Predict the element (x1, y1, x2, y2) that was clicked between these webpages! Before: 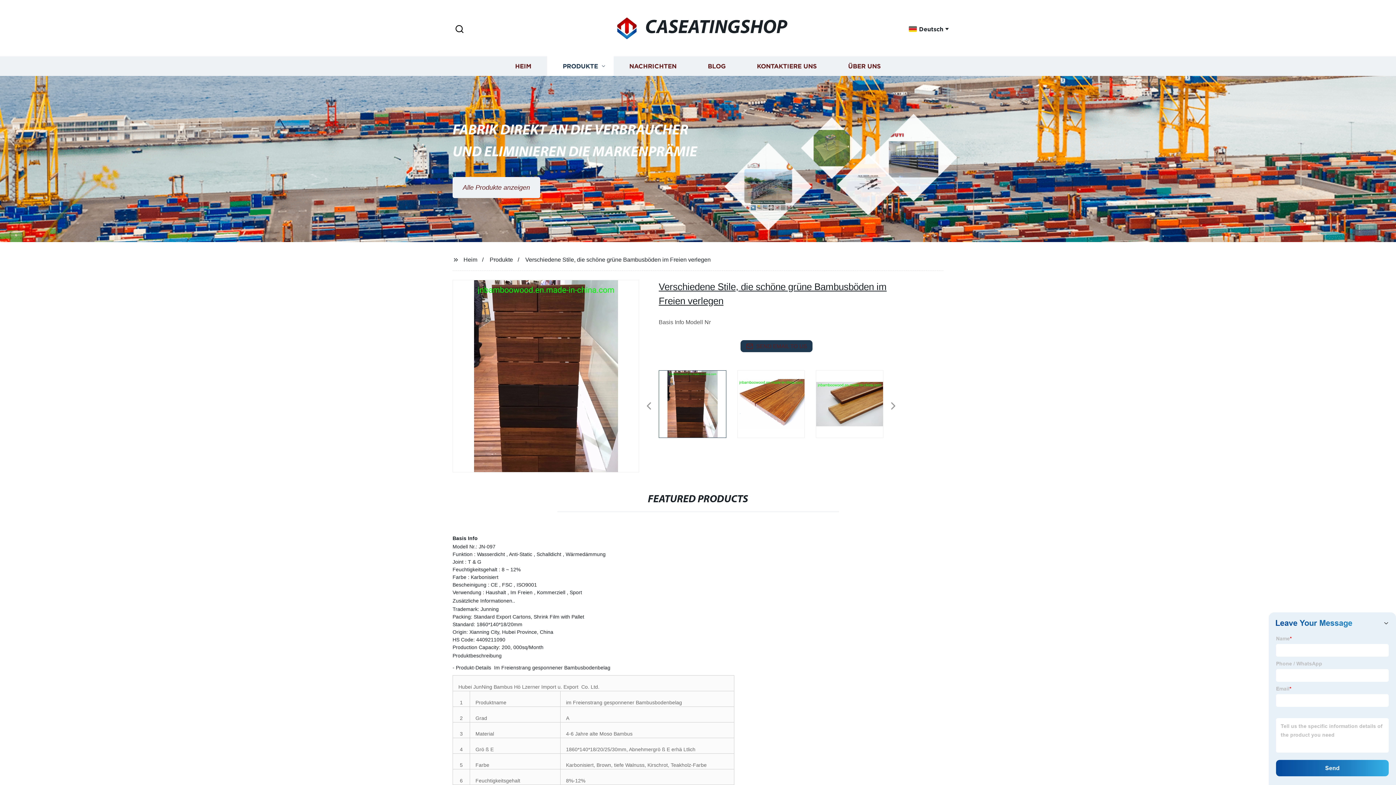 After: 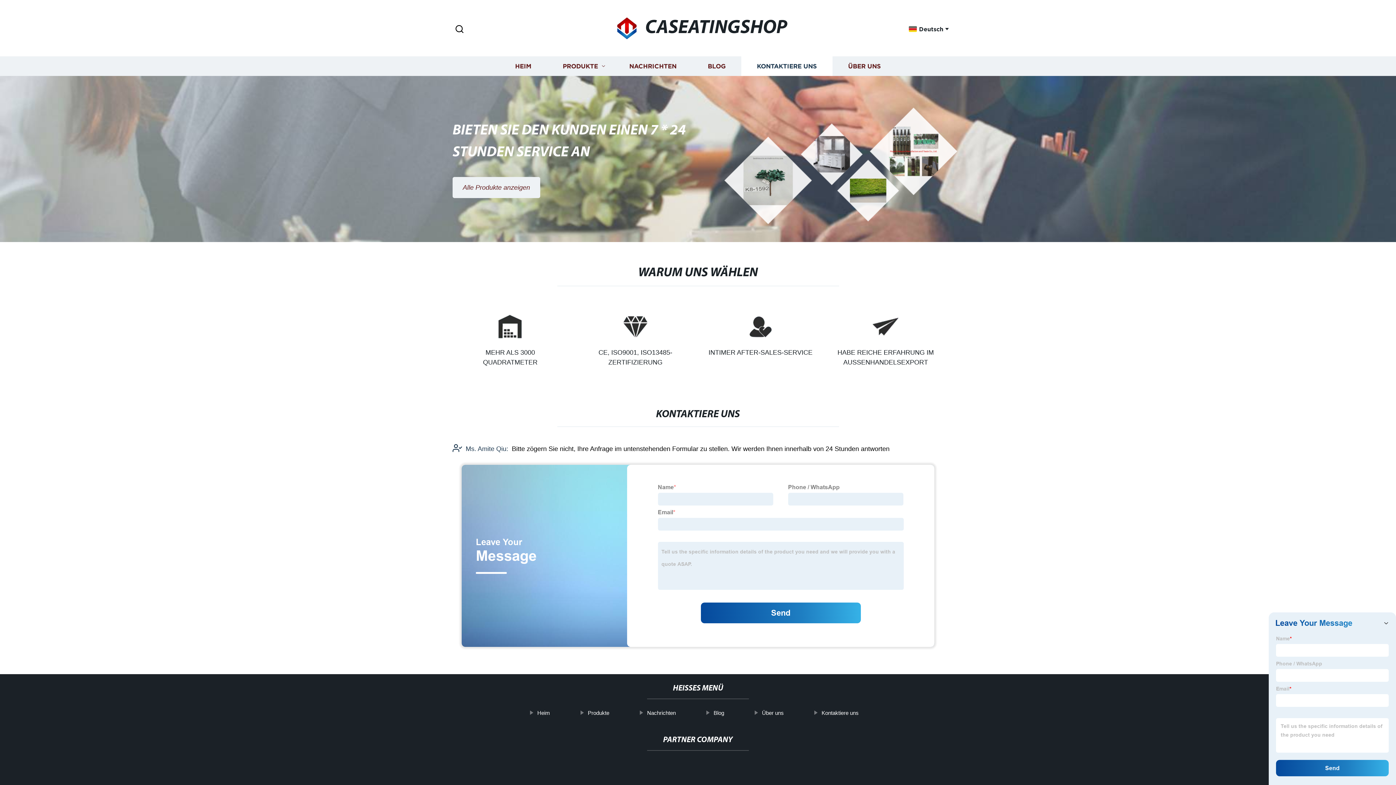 Action: label: KONTAKTIERE UNS bbox: (741, 56, 832, 76)